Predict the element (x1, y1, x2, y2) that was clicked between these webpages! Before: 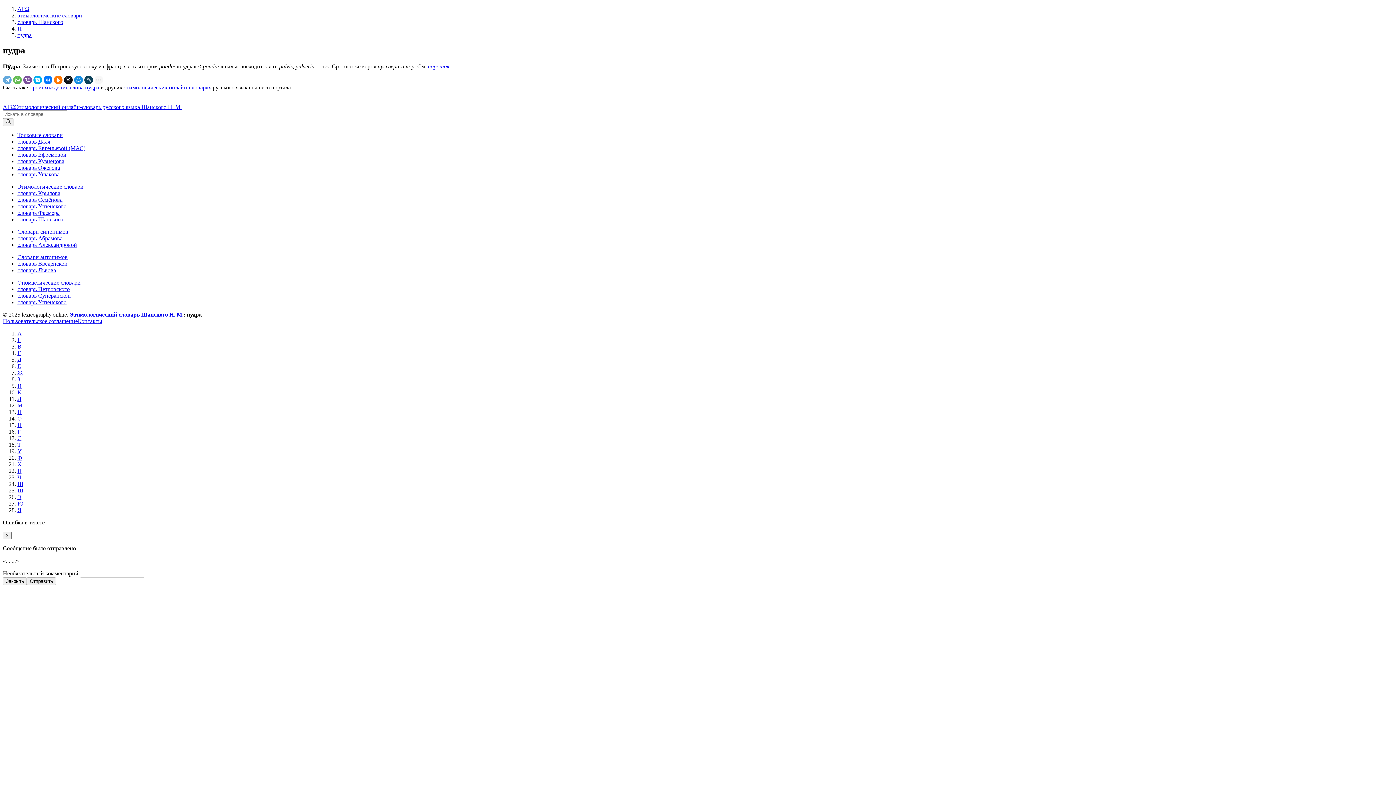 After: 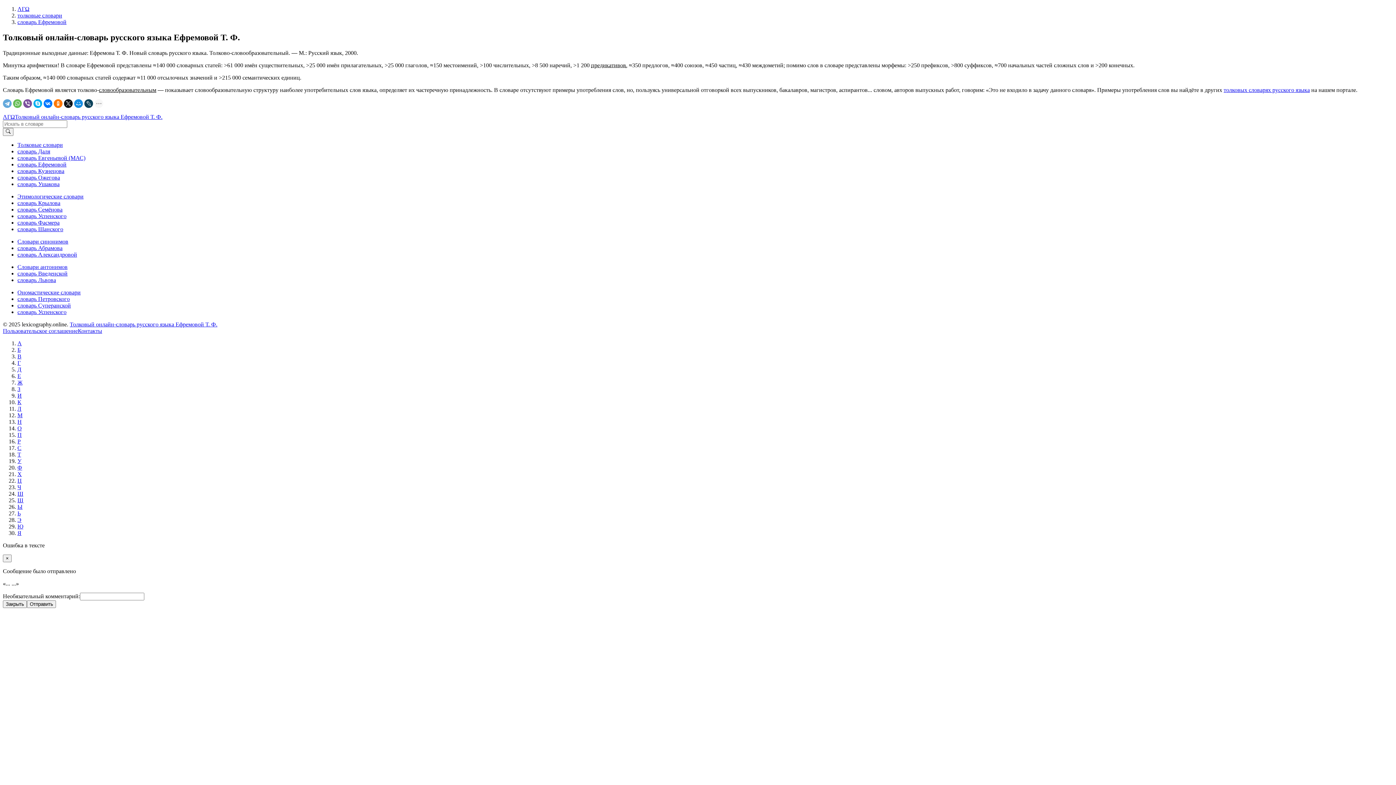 Action: bbox: (17, 151, 66, 157) label: словарь Ефремовой